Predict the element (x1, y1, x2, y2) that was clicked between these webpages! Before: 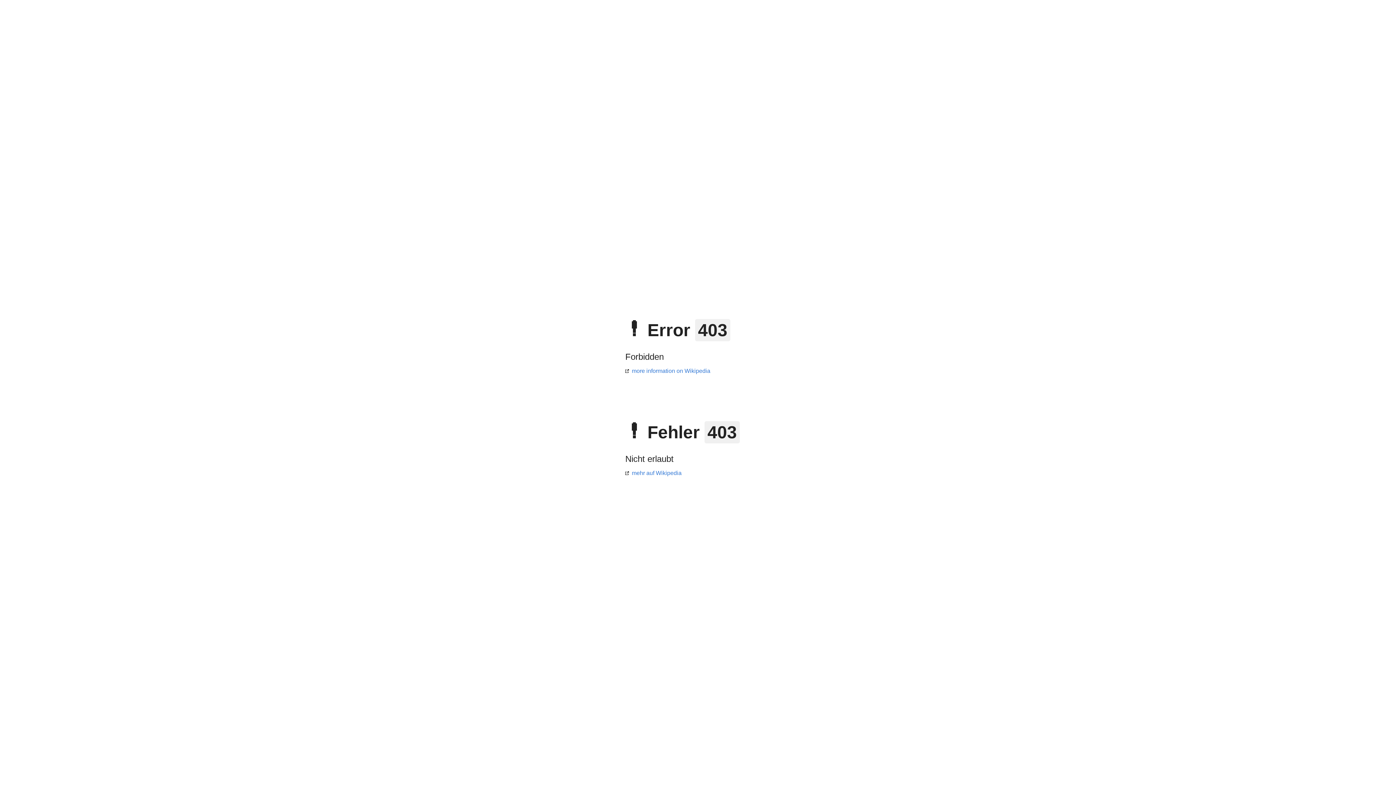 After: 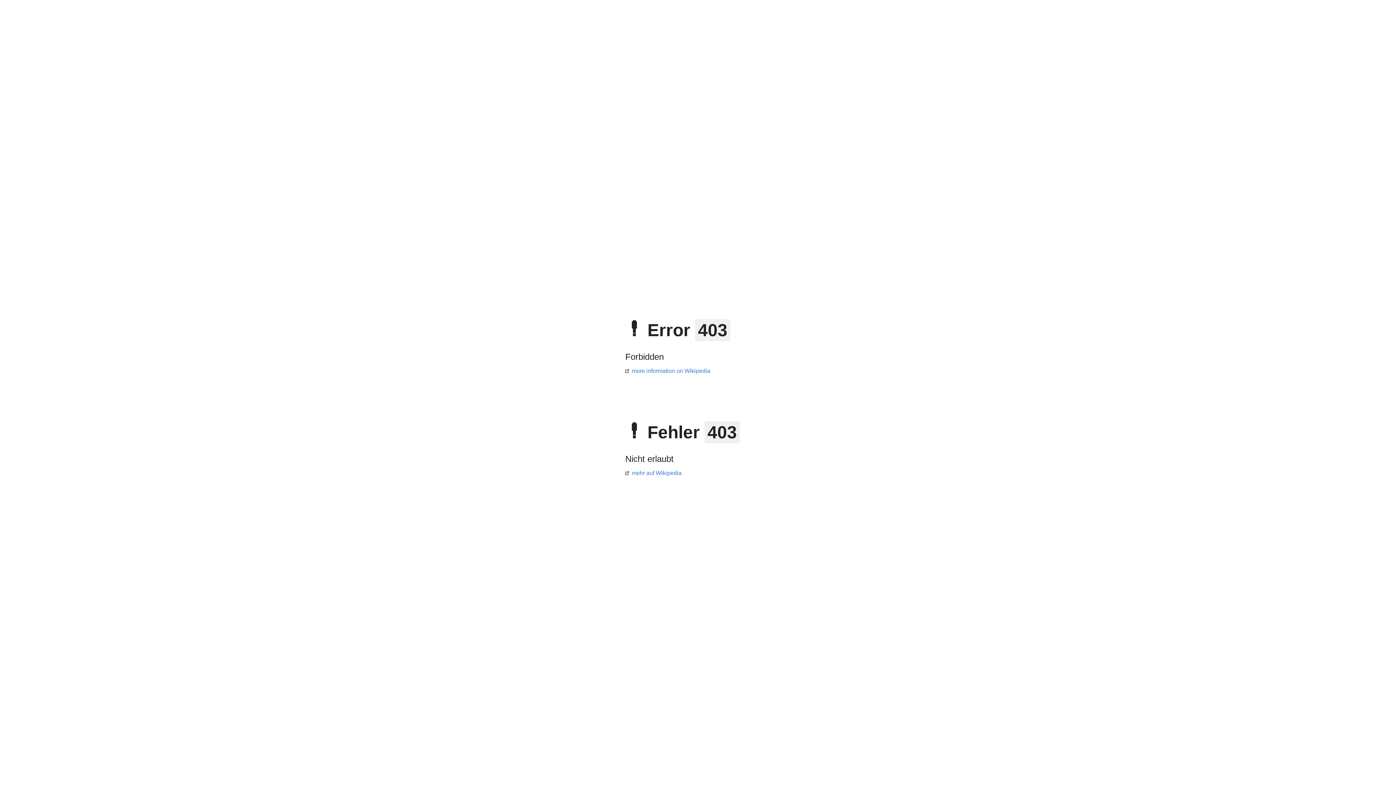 Action: bbox: (625, 368, 710, 374) label: more information on Wikipedia